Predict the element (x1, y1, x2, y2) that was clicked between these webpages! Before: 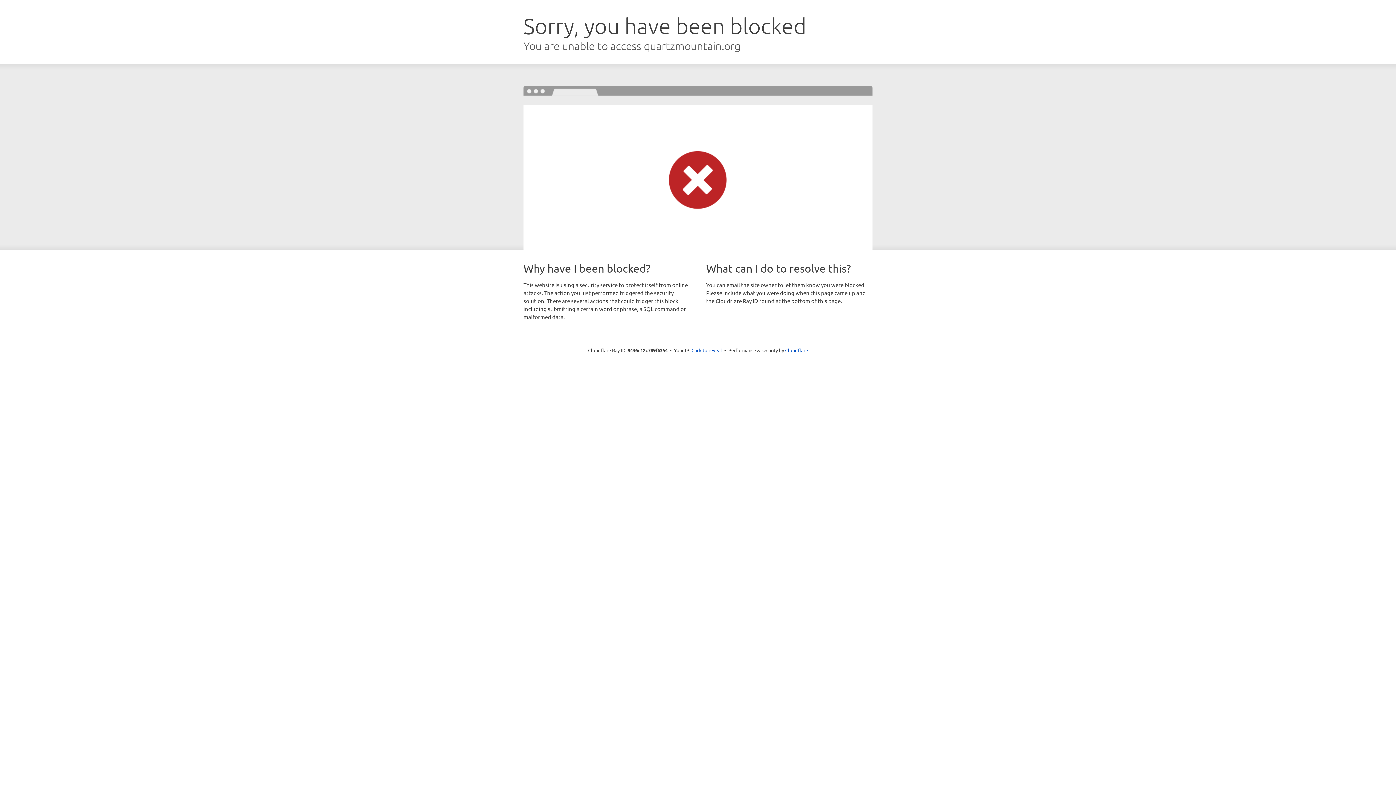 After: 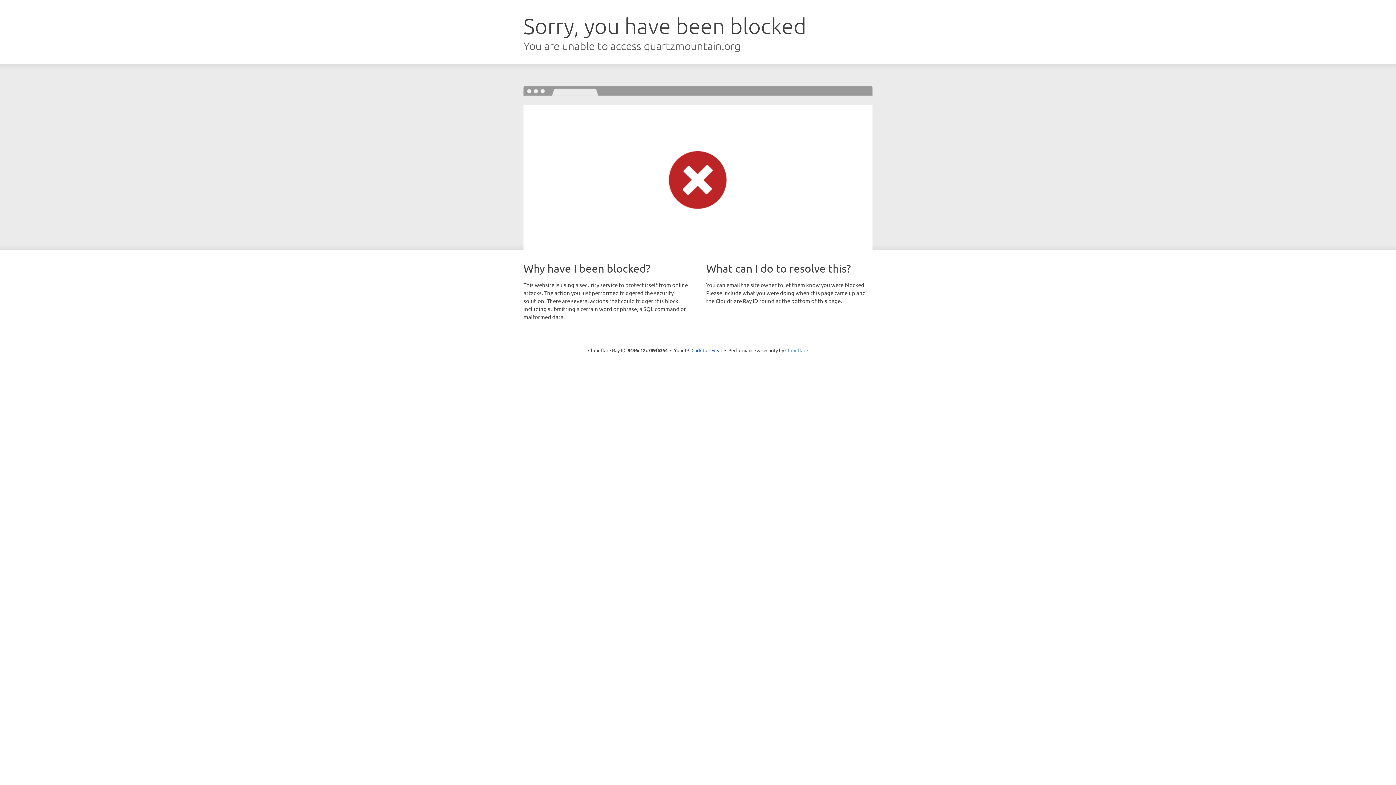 Action: bbox: (785, 347, 808, 353) label: Cloudflare